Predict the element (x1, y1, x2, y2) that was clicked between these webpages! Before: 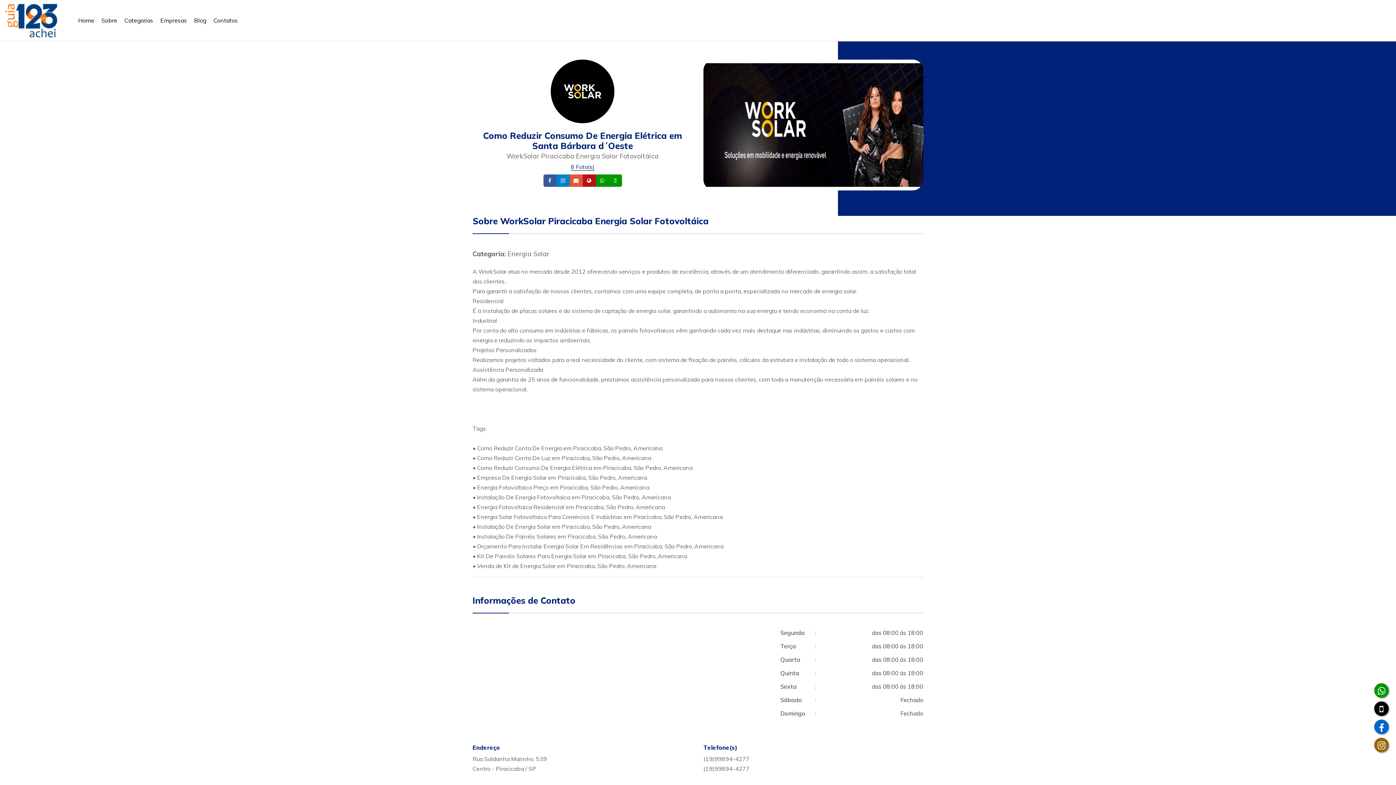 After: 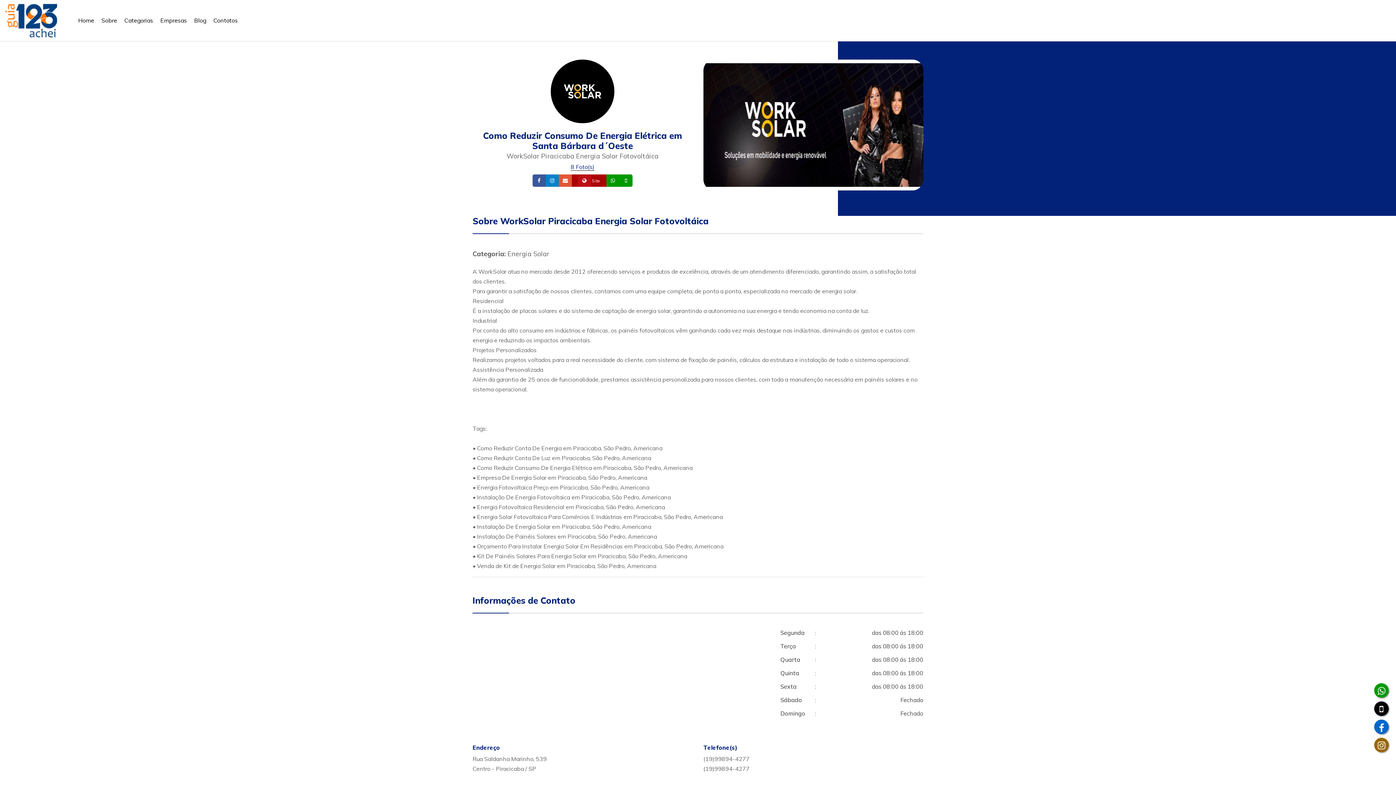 Action: bbox: (582, 178, 605, 183) label:  Site